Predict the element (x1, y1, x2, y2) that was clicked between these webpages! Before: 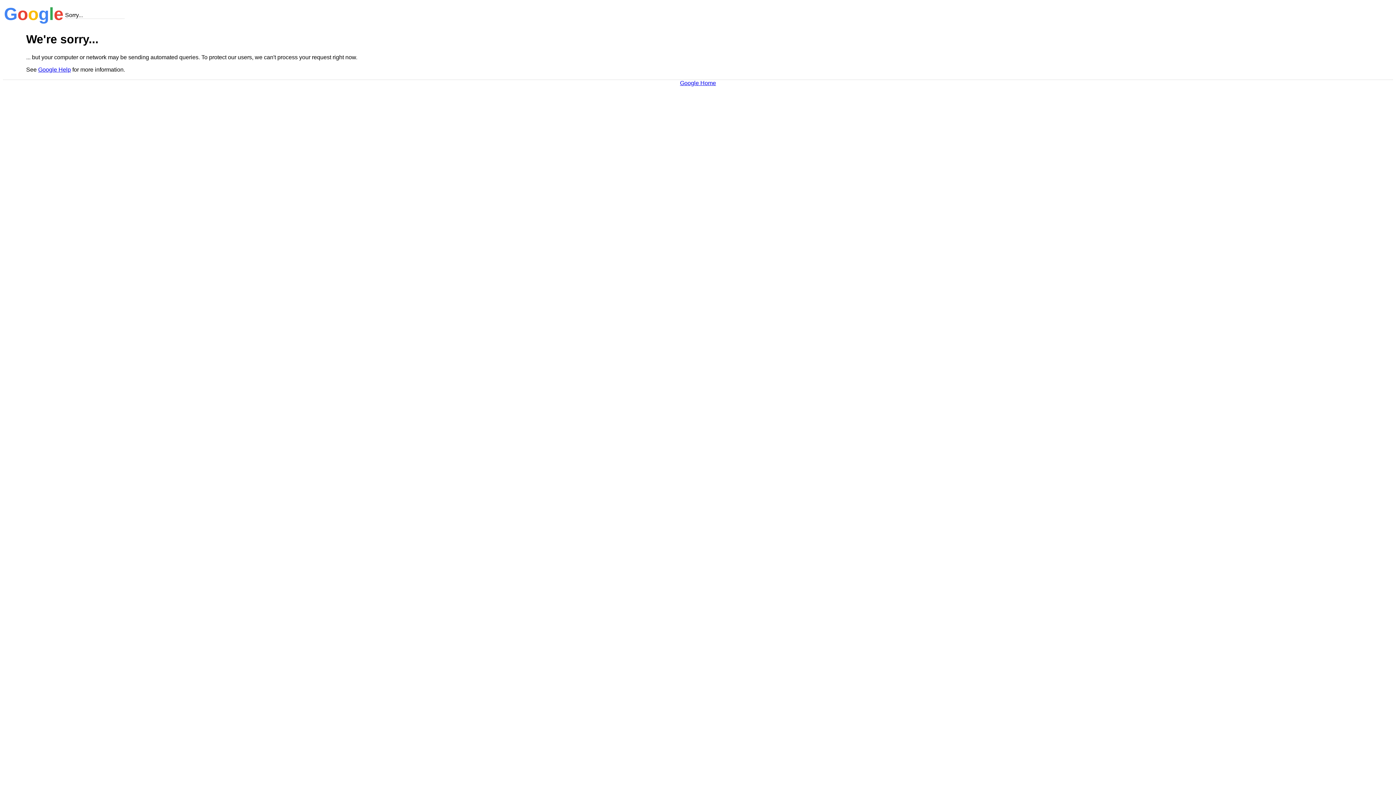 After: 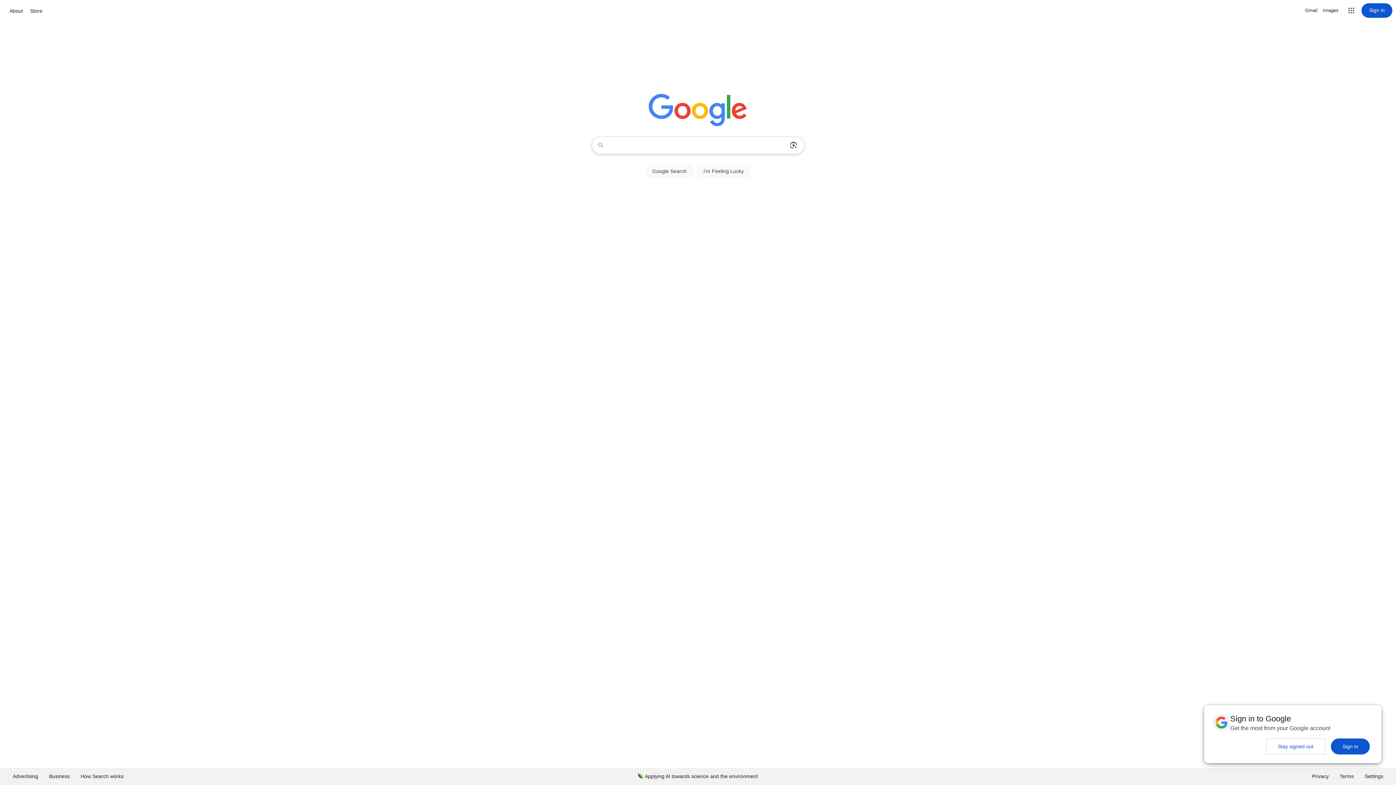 Action: bbox: (680, 79, 716, 86) label: Google Home